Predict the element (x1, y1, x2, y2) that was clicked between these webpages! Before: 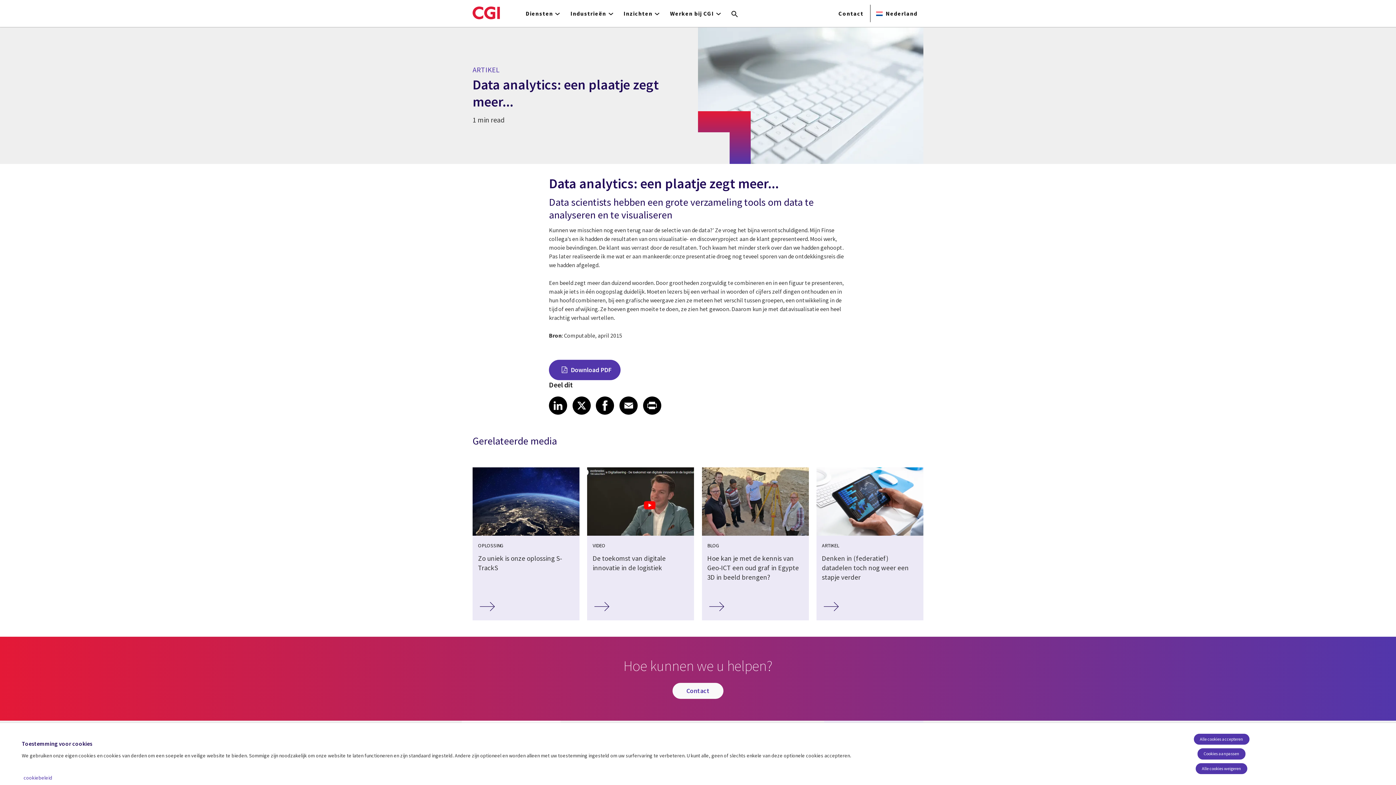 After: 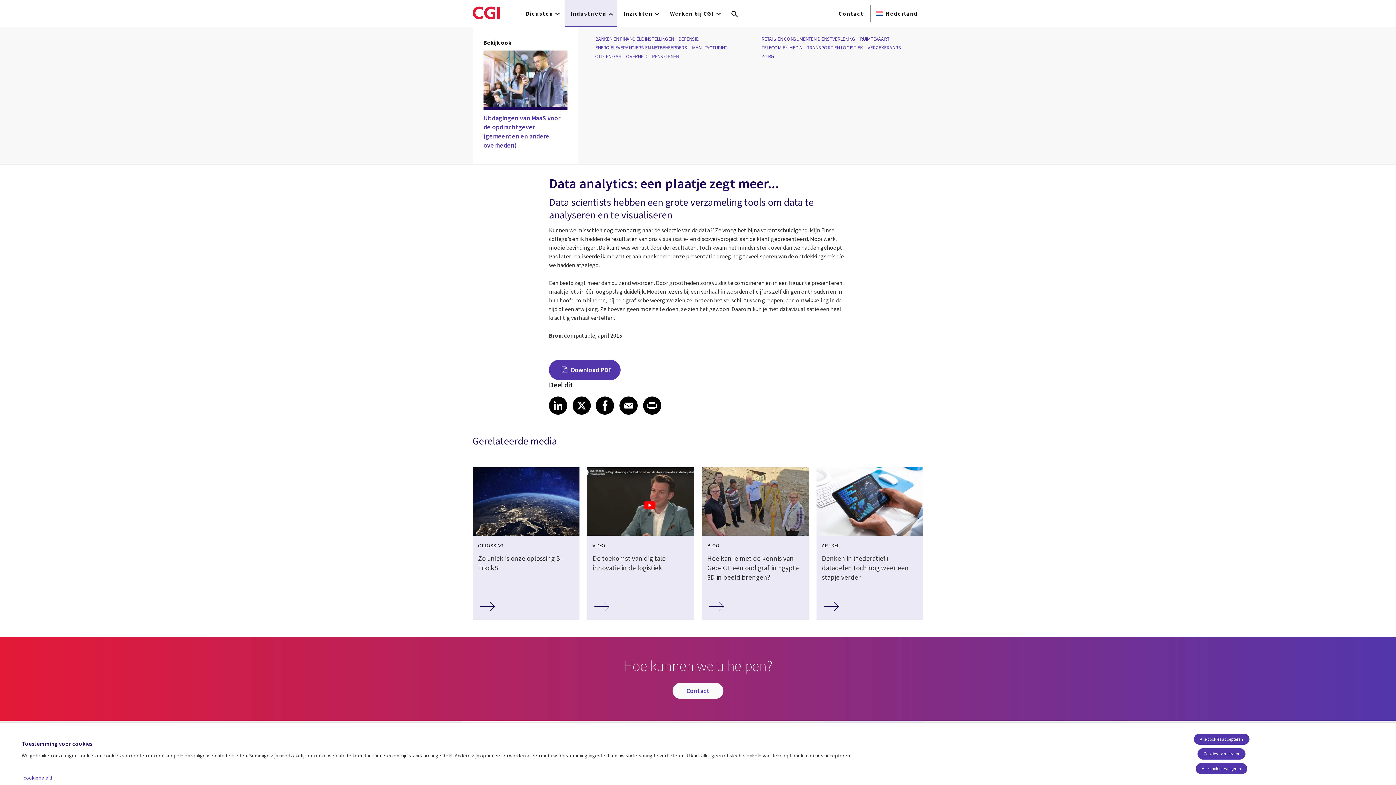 Action: bbox: (564, 0, 616, 26) label: Industrieën